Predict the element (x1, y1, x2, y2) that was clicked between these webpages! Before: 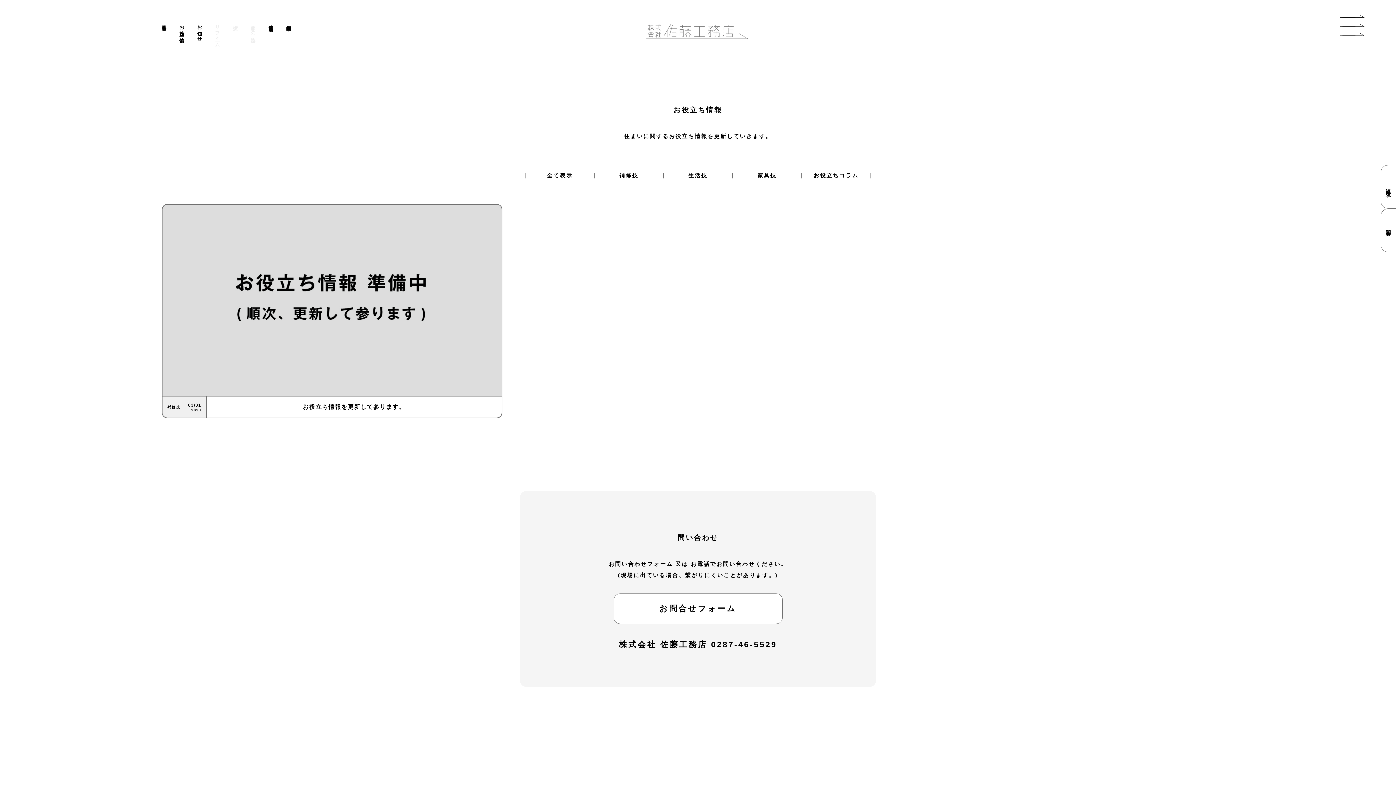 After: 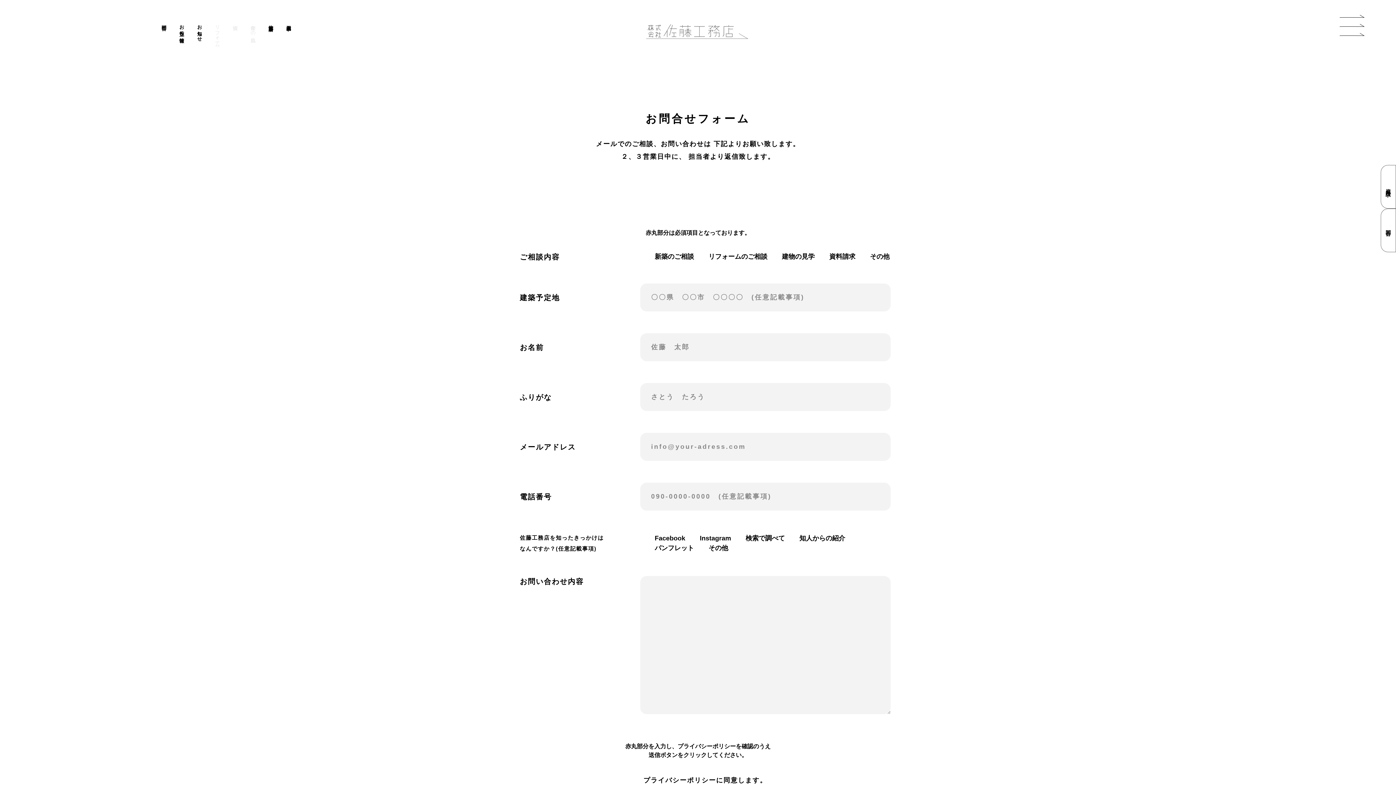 Action: bbox: (155, 21, 173, 28) label: 問合せ